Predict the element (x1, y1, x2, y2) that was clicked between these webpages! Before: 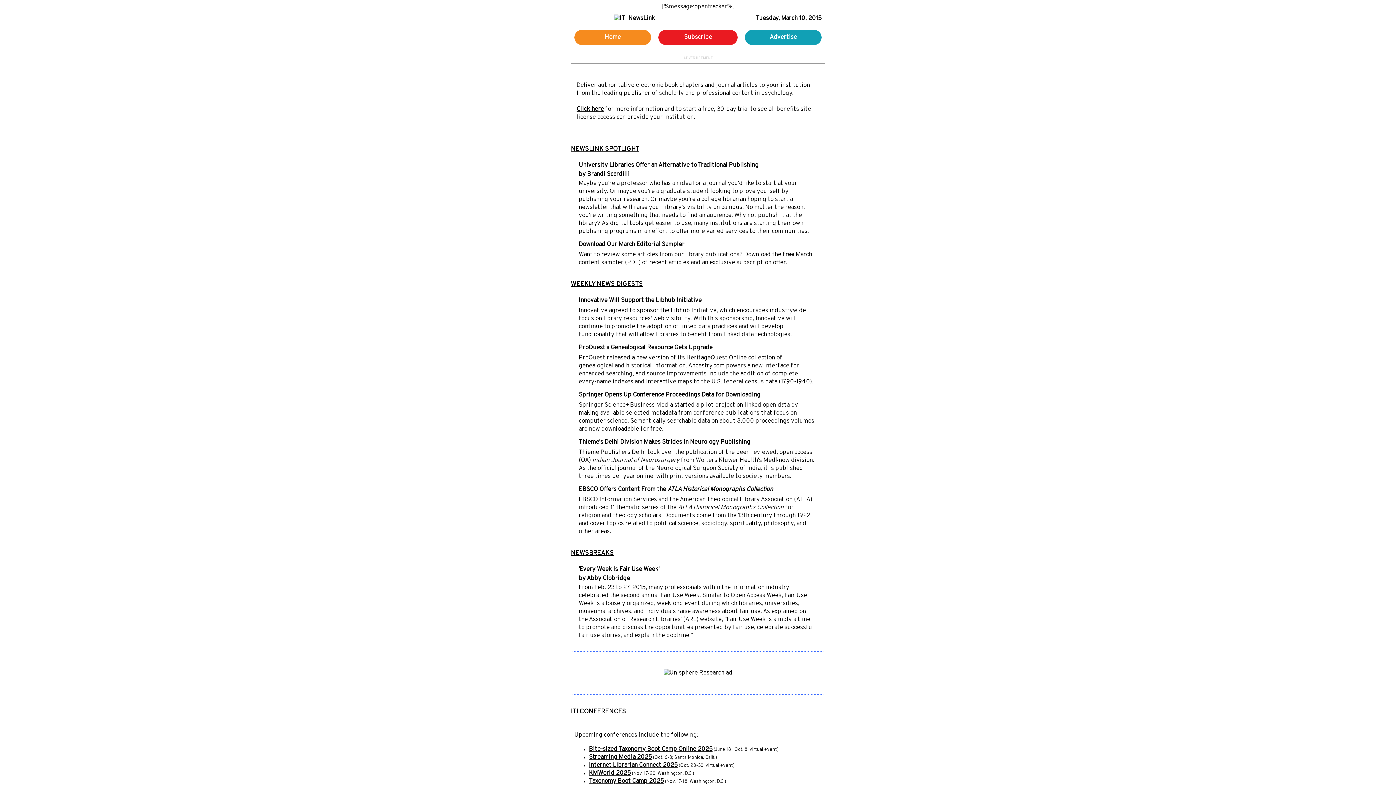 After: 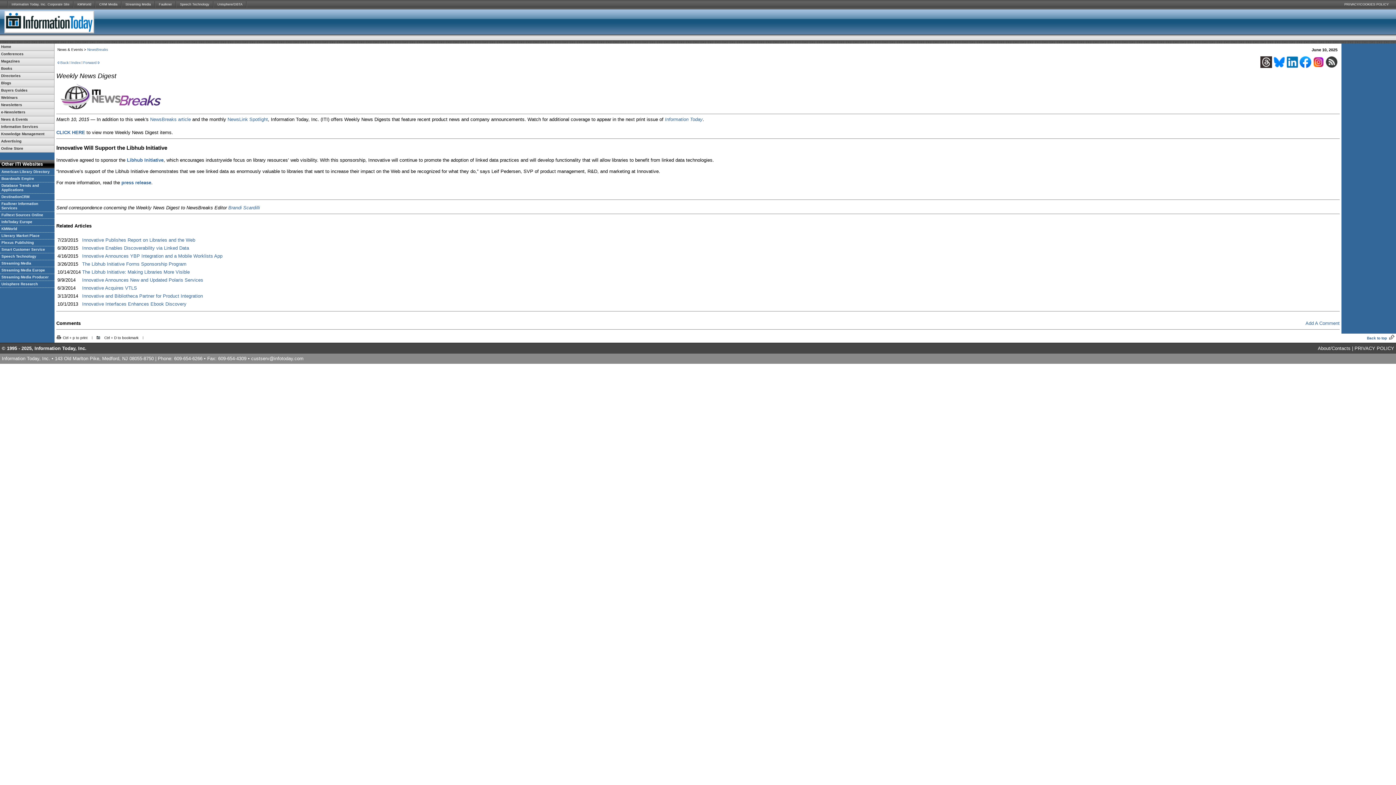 Action: bbox: (578, 296, 701, 304) label: Innovative Will Support the Libhub Initiative